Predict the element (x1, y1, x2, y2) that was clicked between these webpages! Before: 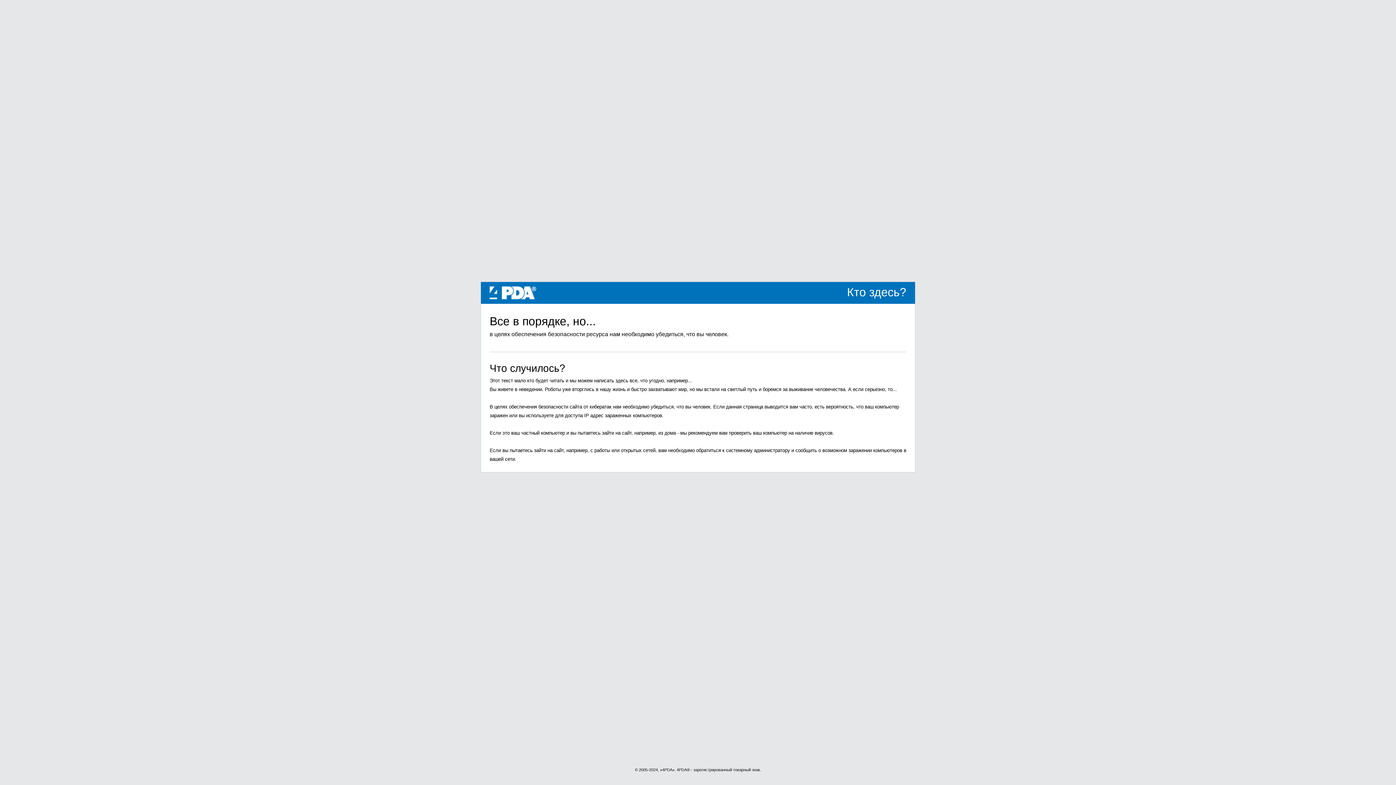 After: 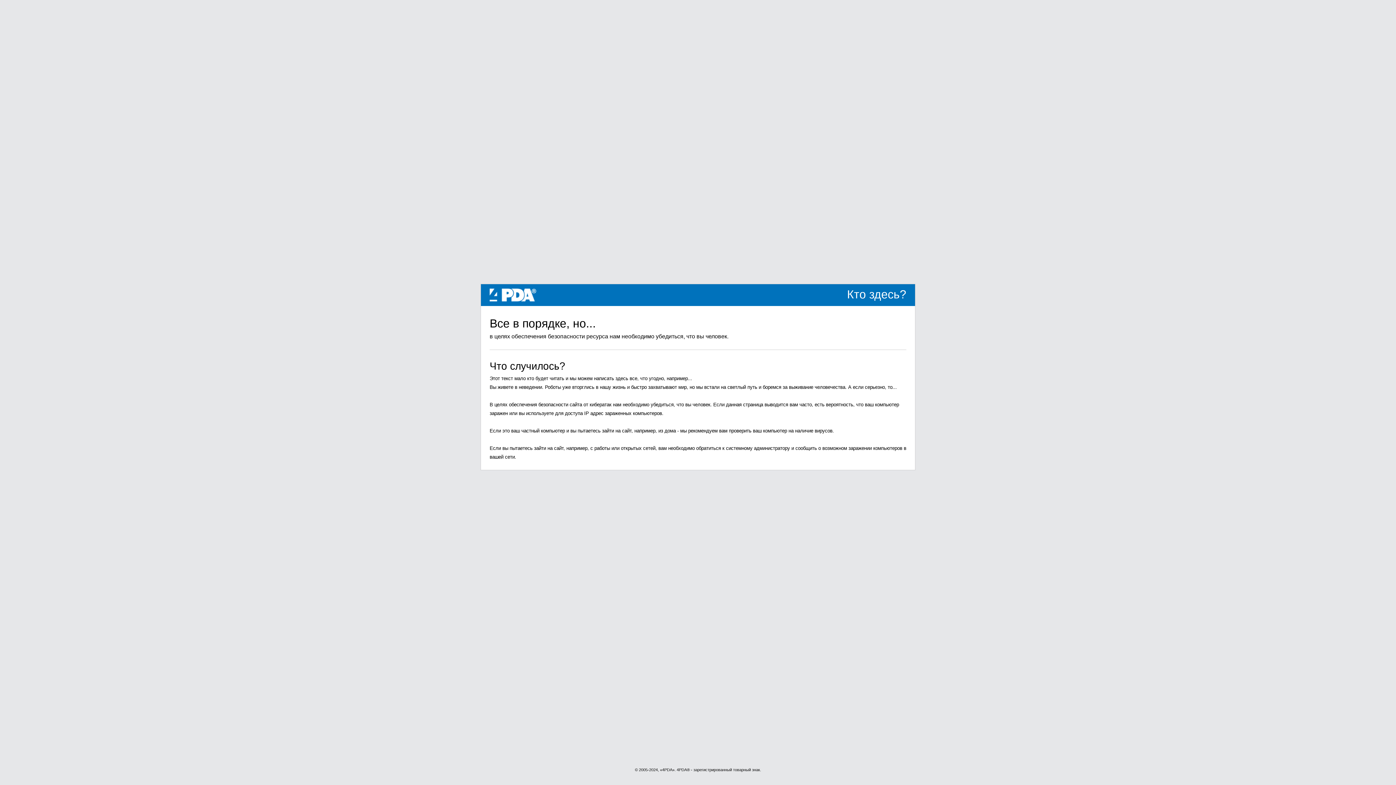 Action: label: 4PDA bbox: (489, 289, 536, 295)